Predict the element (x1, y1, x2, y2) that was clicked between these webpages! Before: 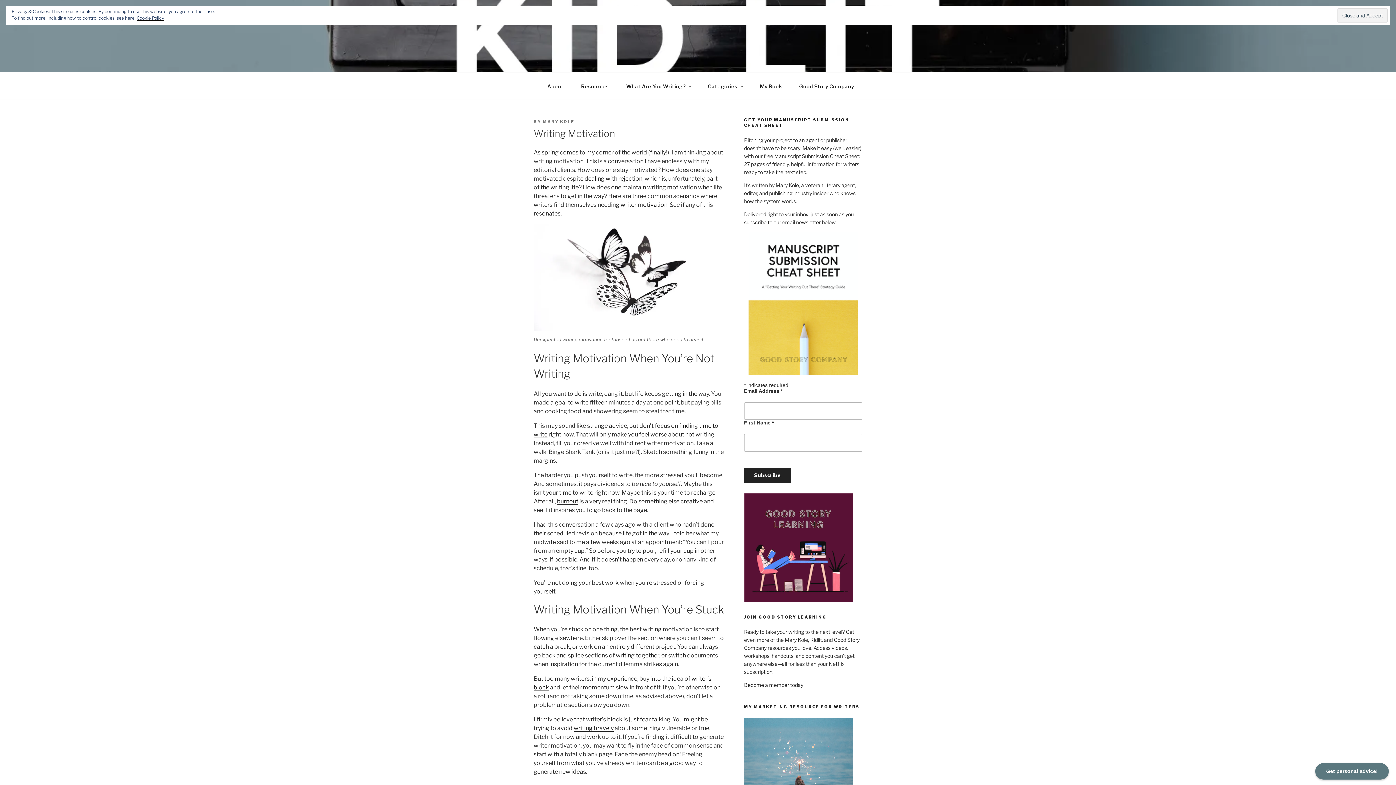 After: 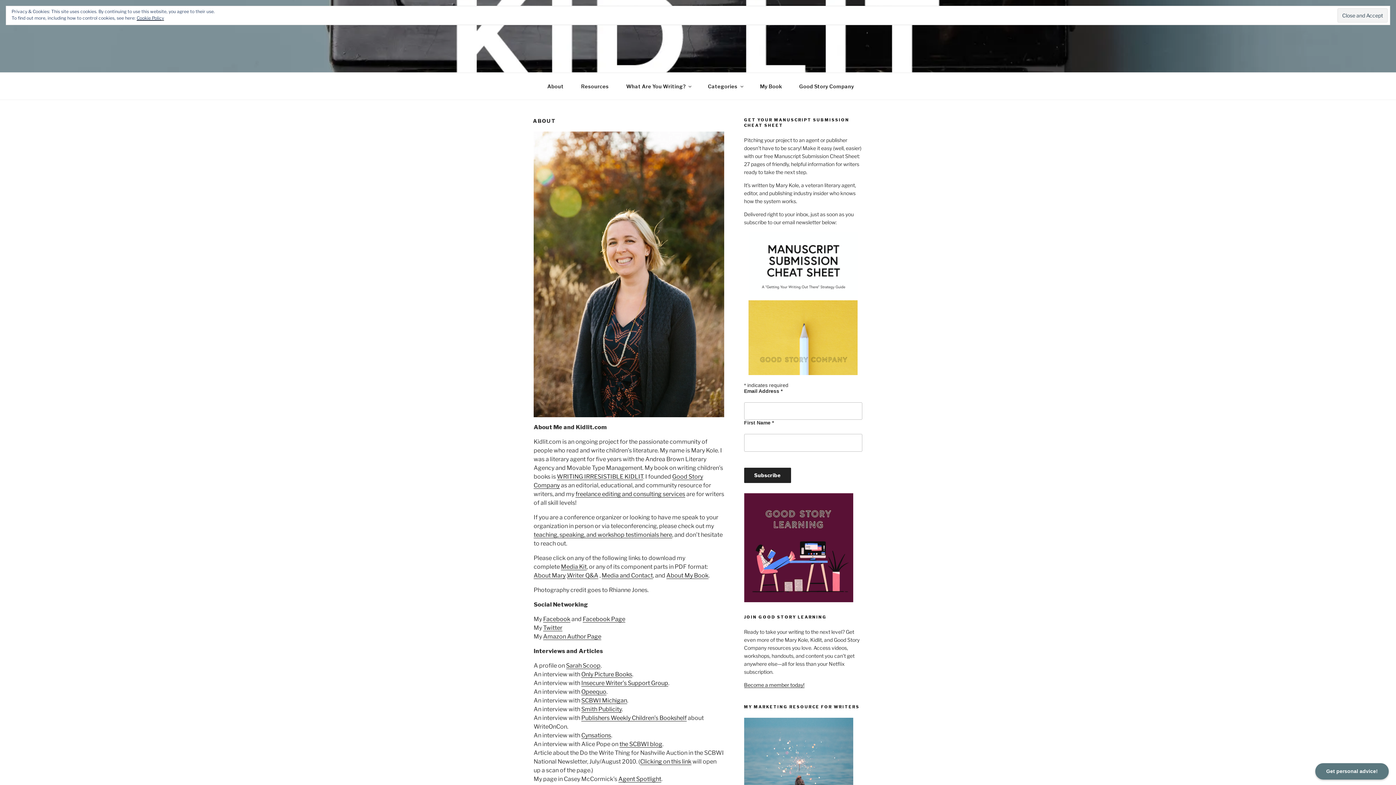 Action: bbox: (541, 76, 570, 95) label: About